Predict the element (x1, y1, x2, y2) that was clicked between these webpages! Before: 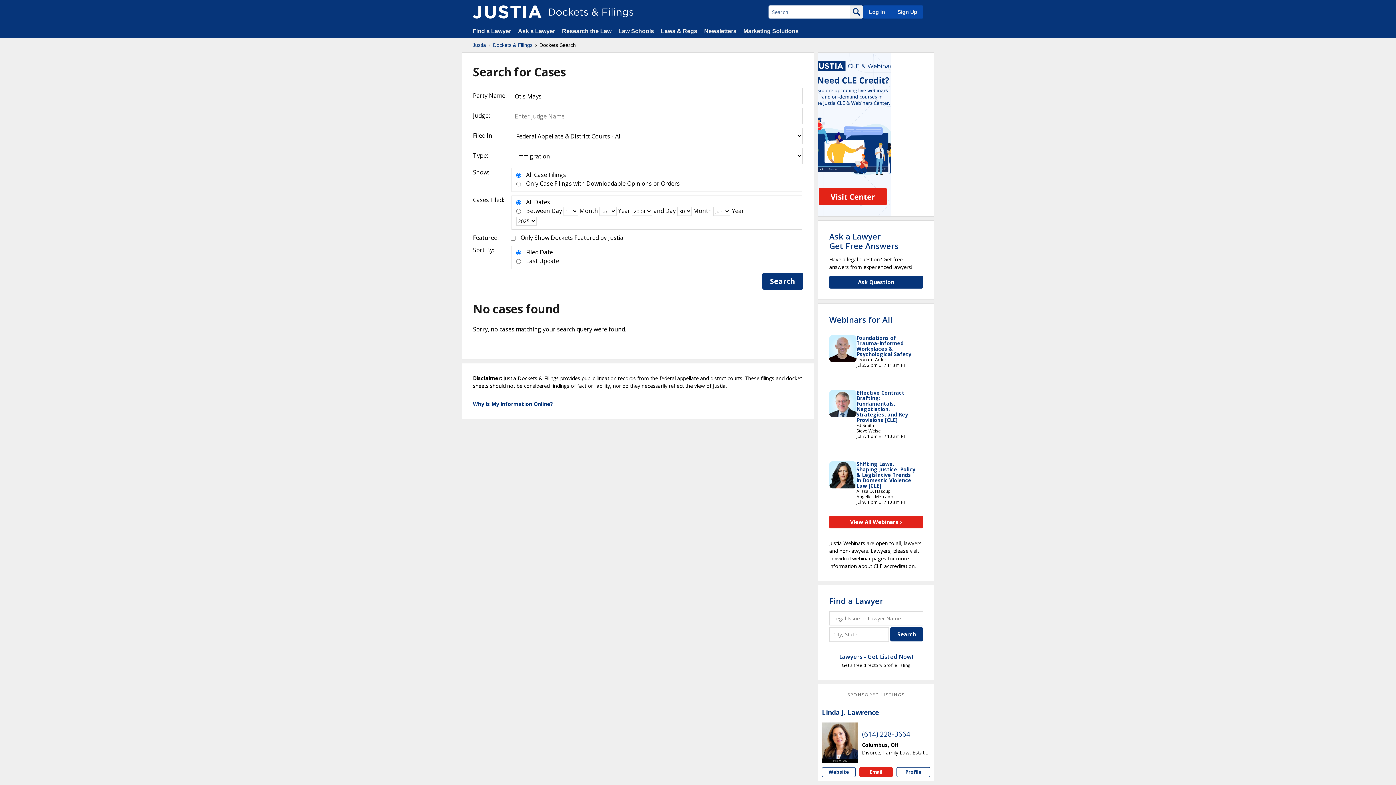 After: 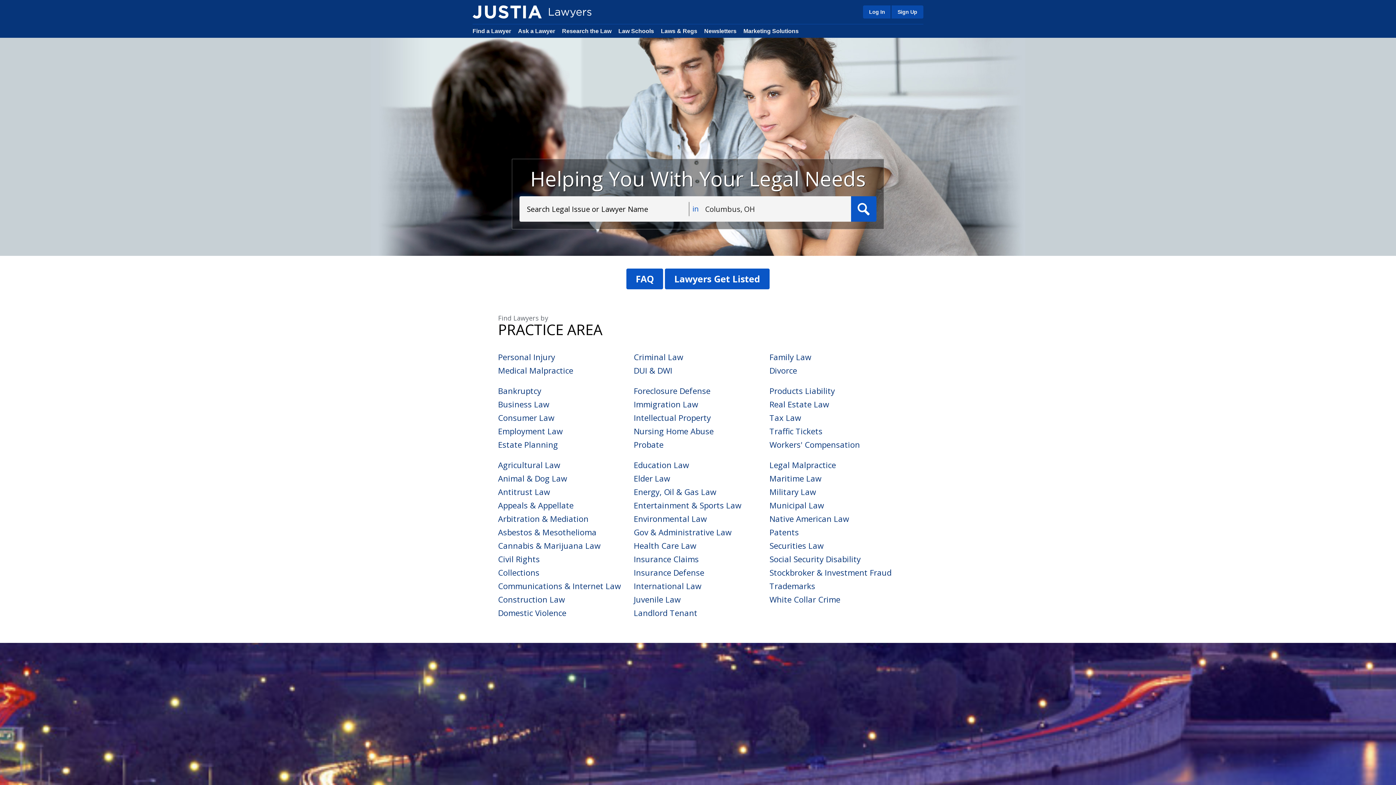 Action: label: Find a Lawyer bbox: (829, 595, 883, 606)